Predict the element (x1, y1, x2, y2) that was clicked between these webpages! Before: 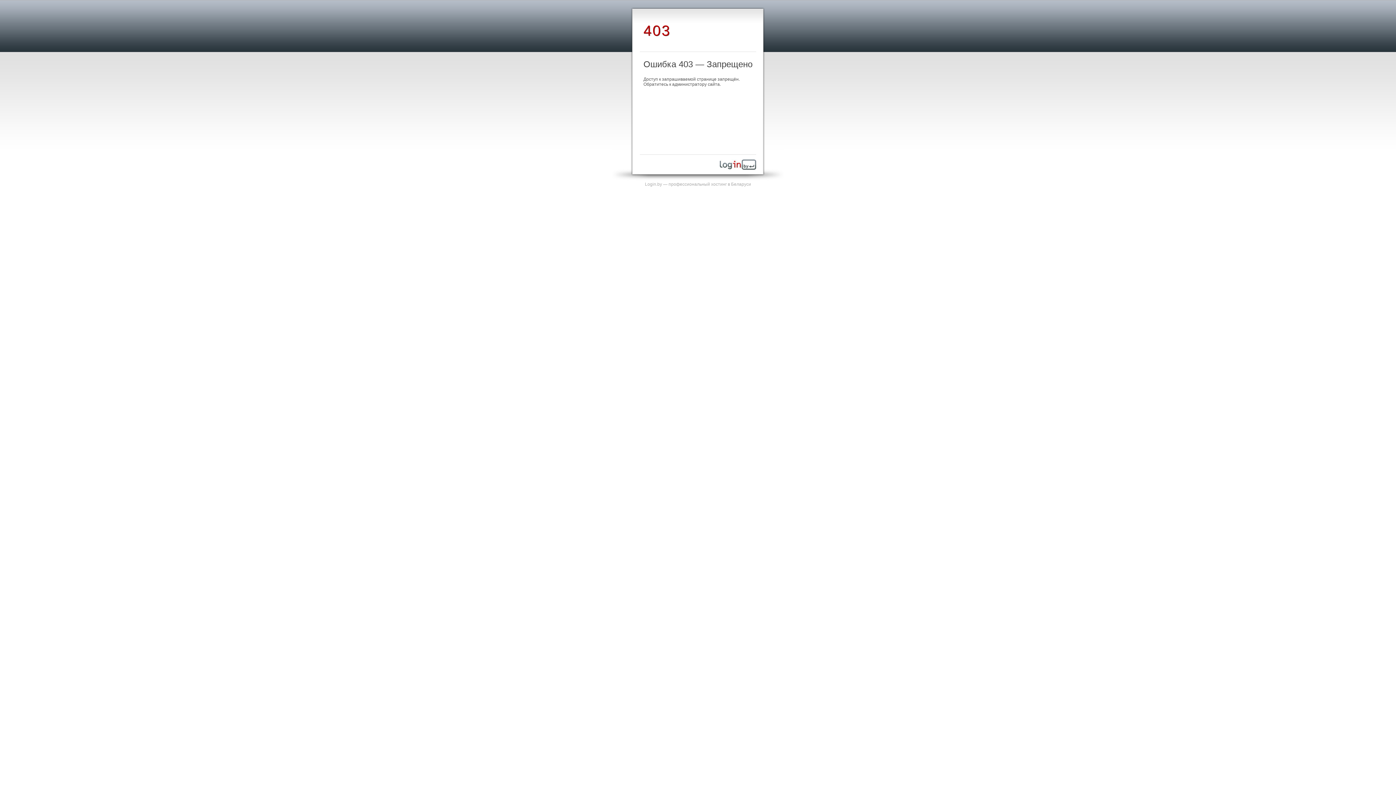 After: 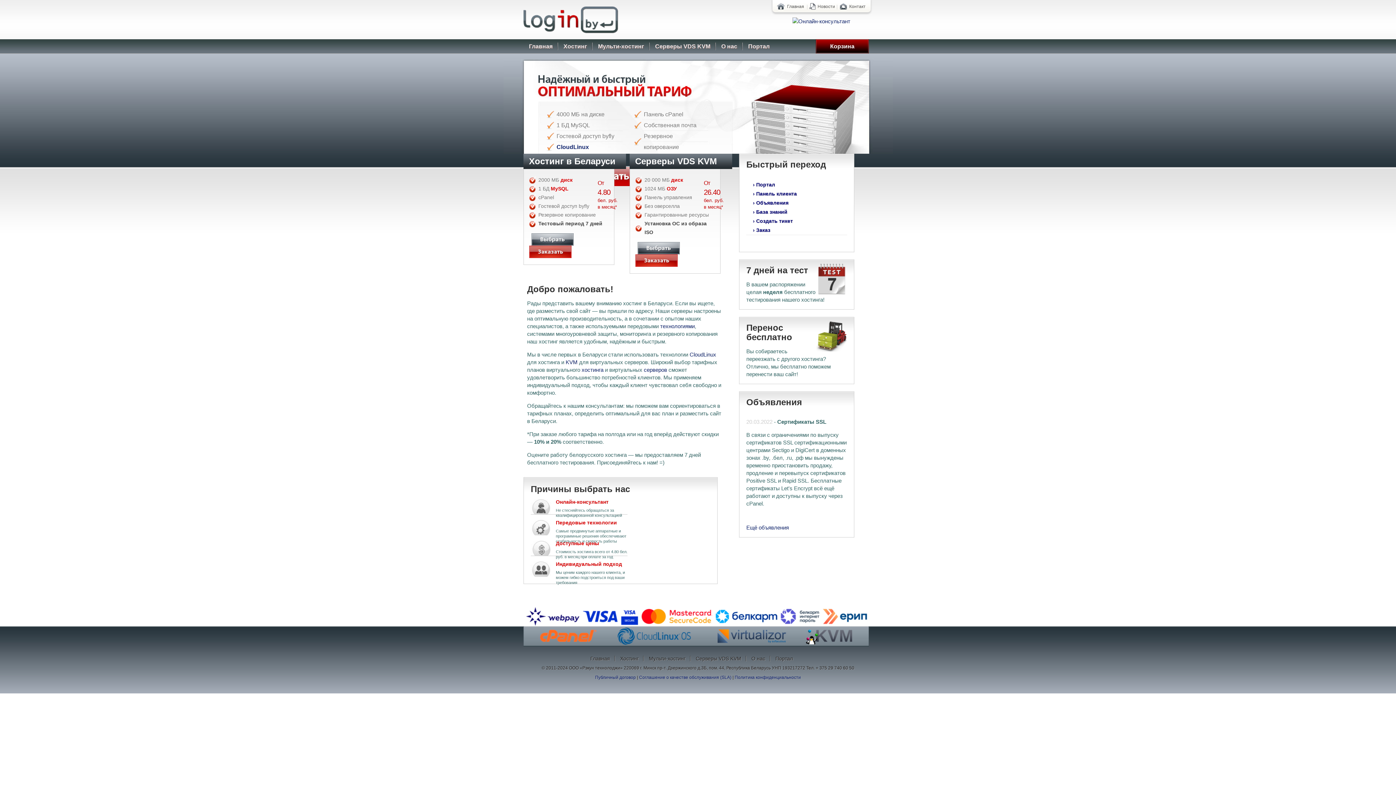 Action: label: Login.by — профессиональный хостинг в Беларуси bbox: (645, 181, 751, 186)